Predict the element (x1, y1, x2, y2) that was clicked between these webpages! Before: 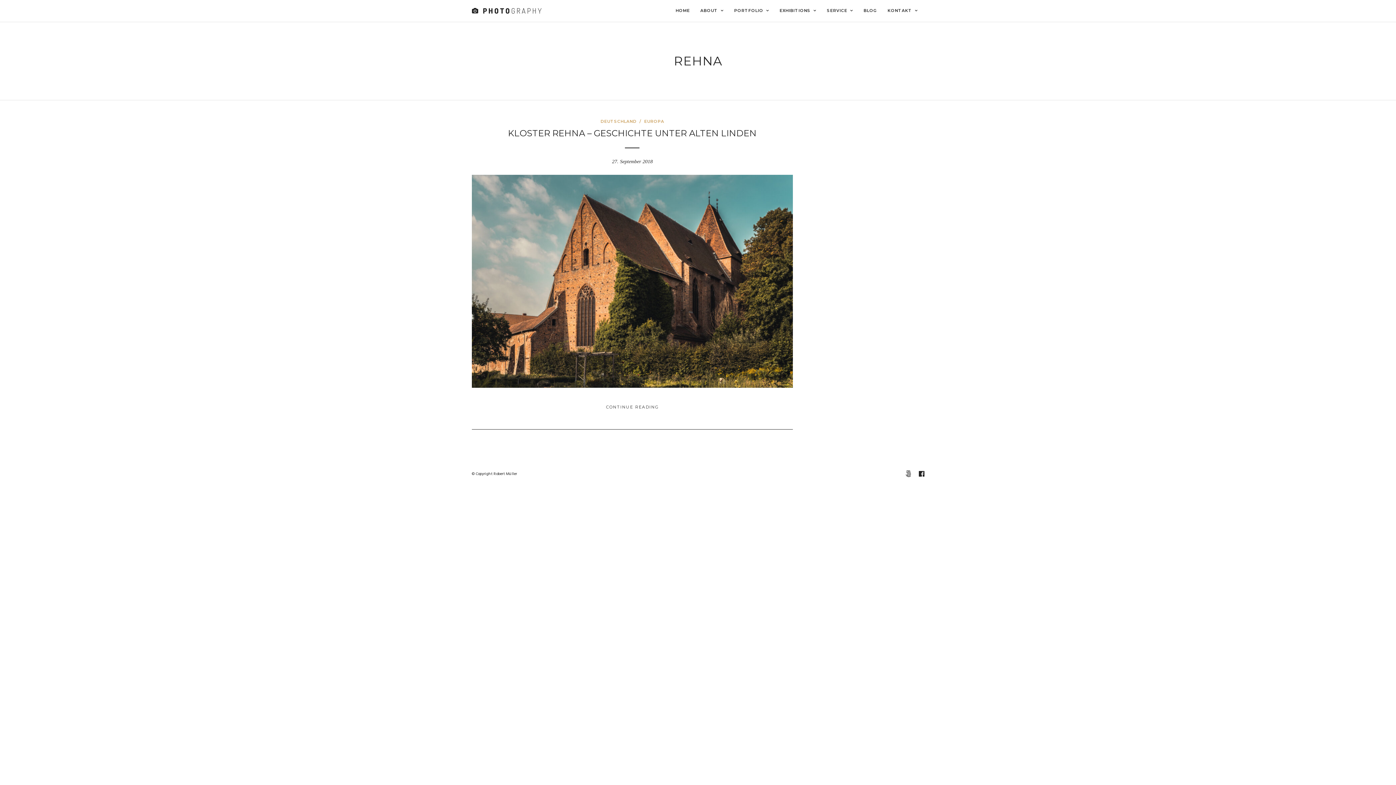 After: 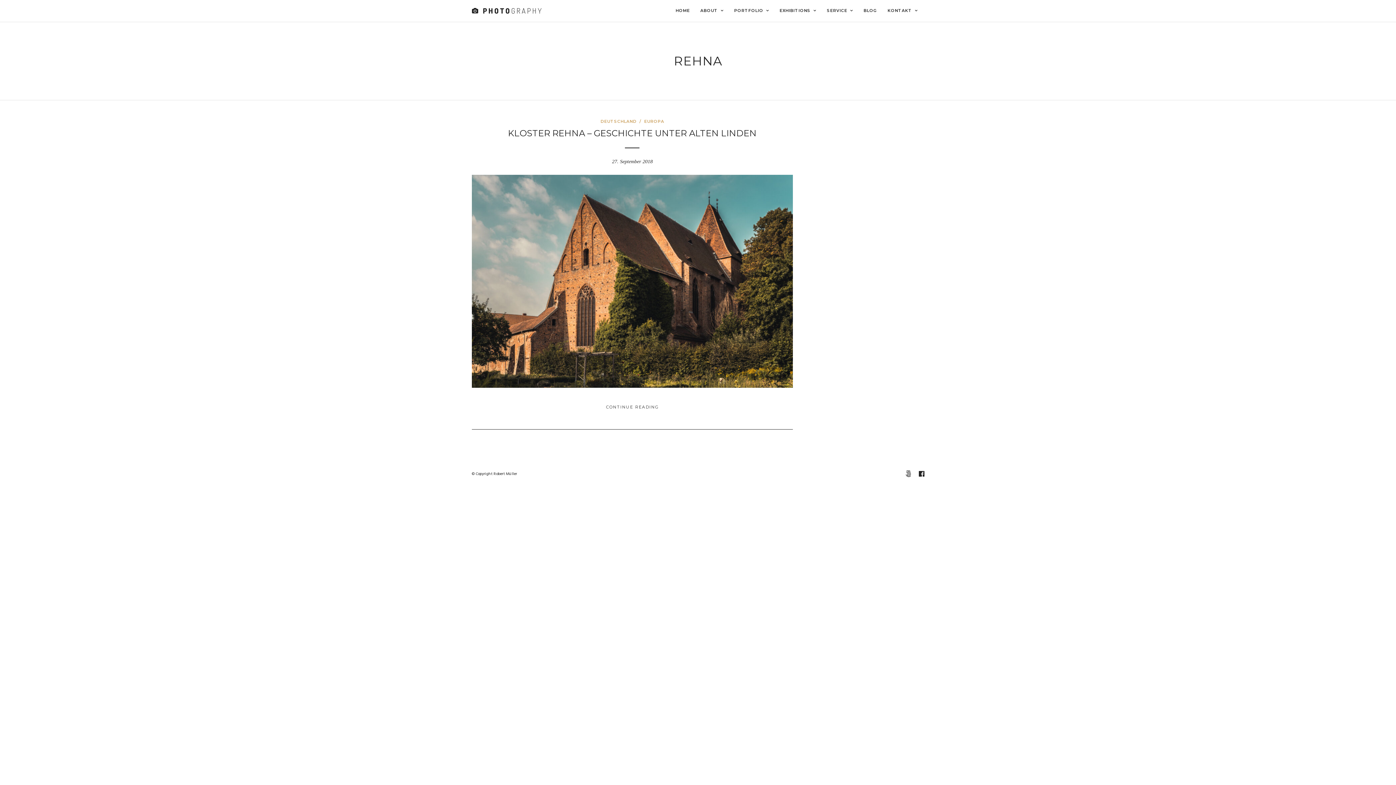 Action: bbox: (905, 470, 911, 477)